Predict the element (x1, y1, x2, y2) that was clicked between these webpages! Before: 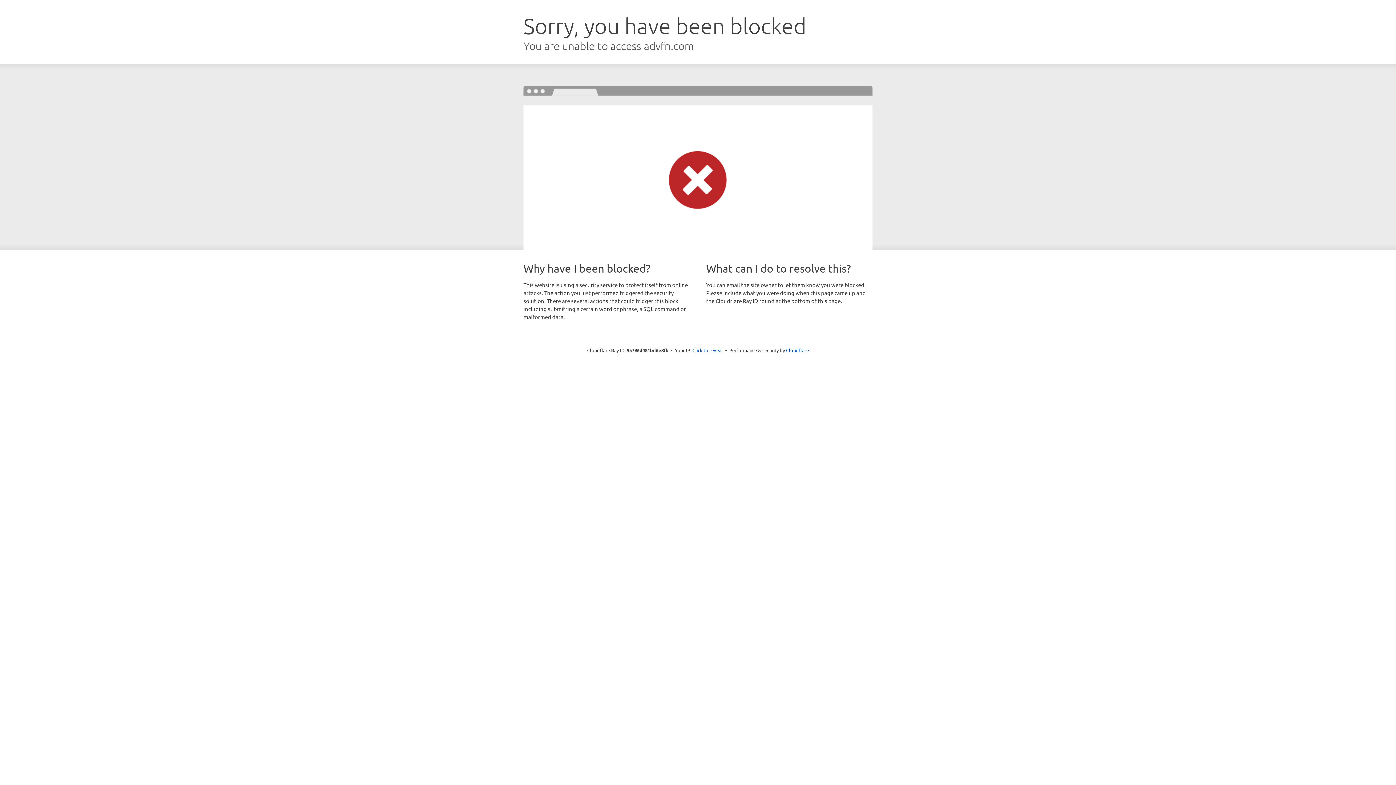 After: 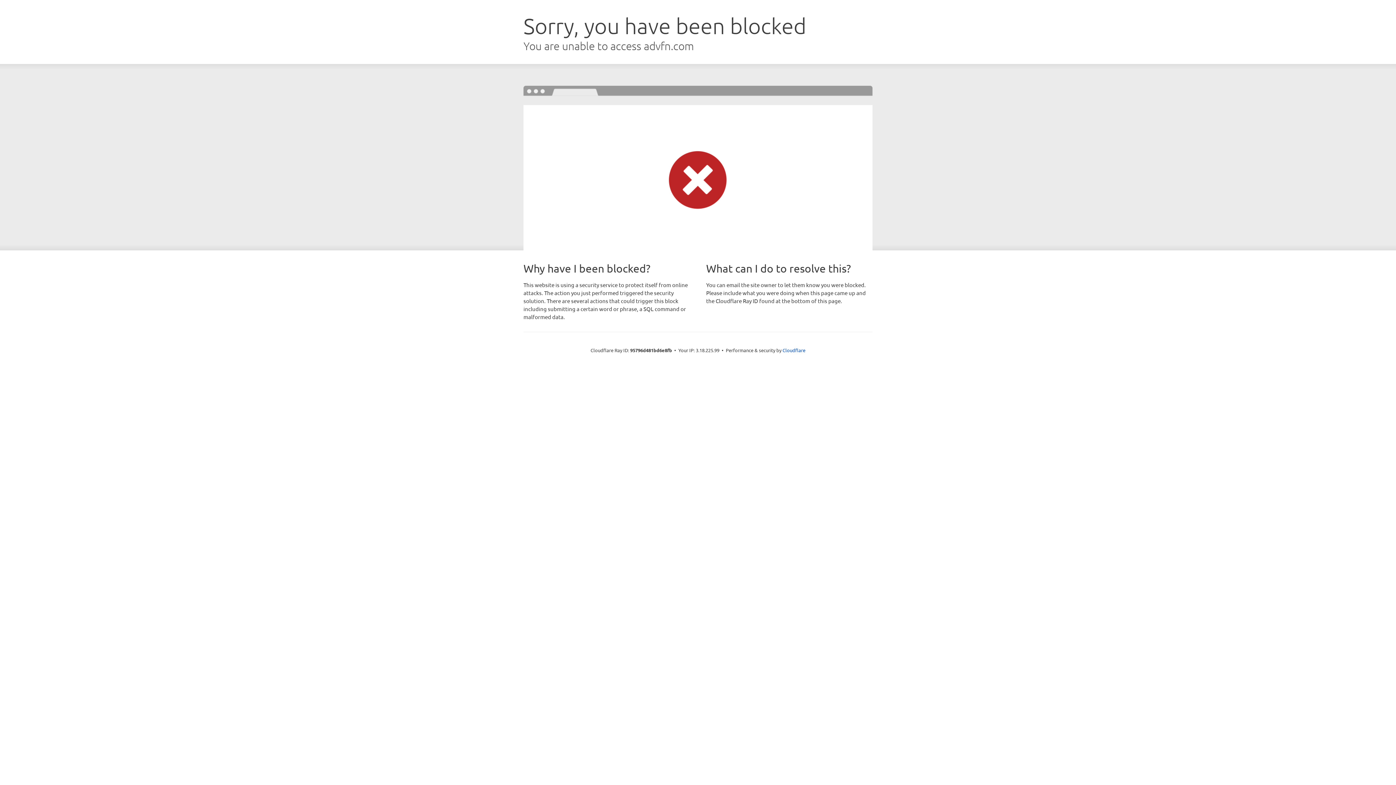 Action: bbox: (692, 346, 723, 353) label: Click to reveal